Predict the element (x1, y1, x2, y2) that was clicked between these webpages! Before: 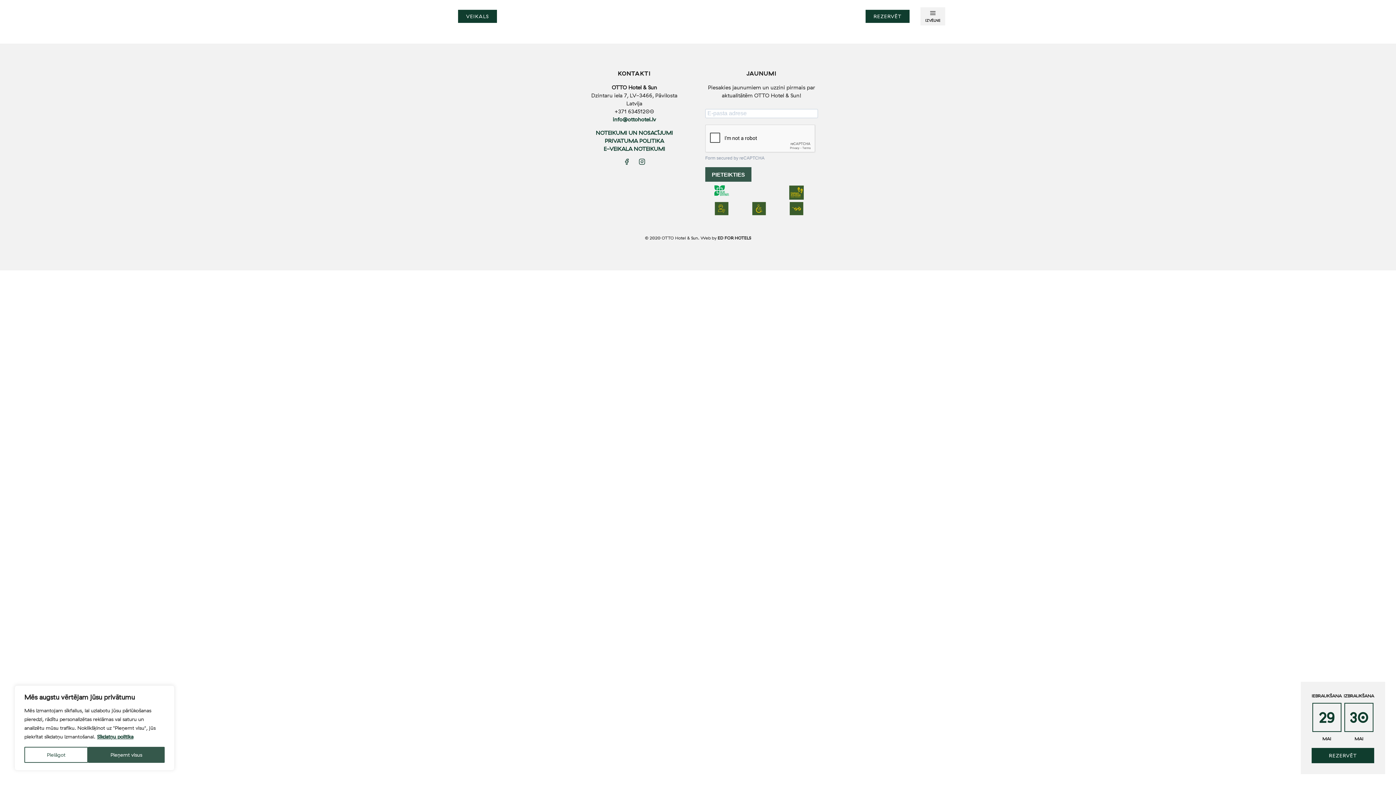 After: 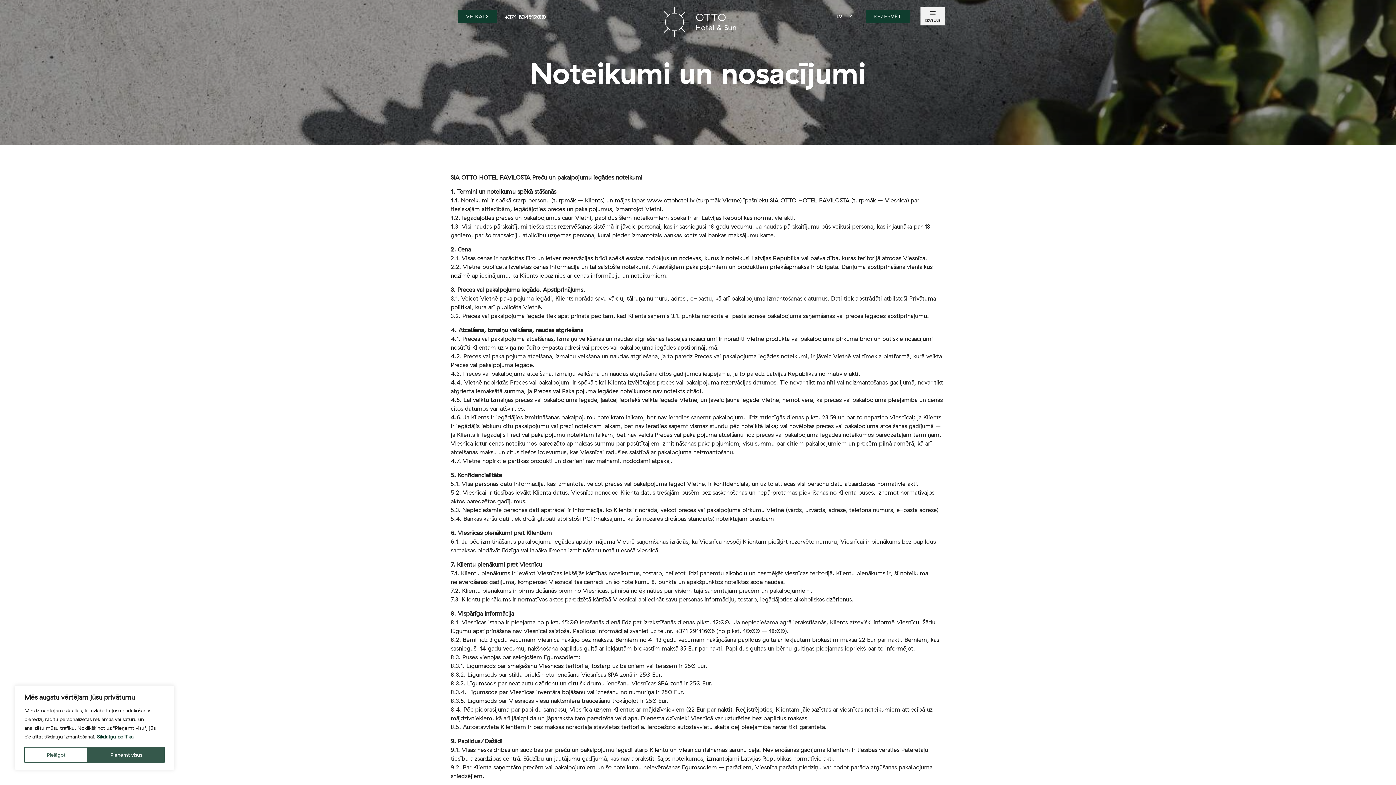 Action: label: NOTEIKUMI UN NOSACĪJUMI bbox: (596, 129, 673, 136)